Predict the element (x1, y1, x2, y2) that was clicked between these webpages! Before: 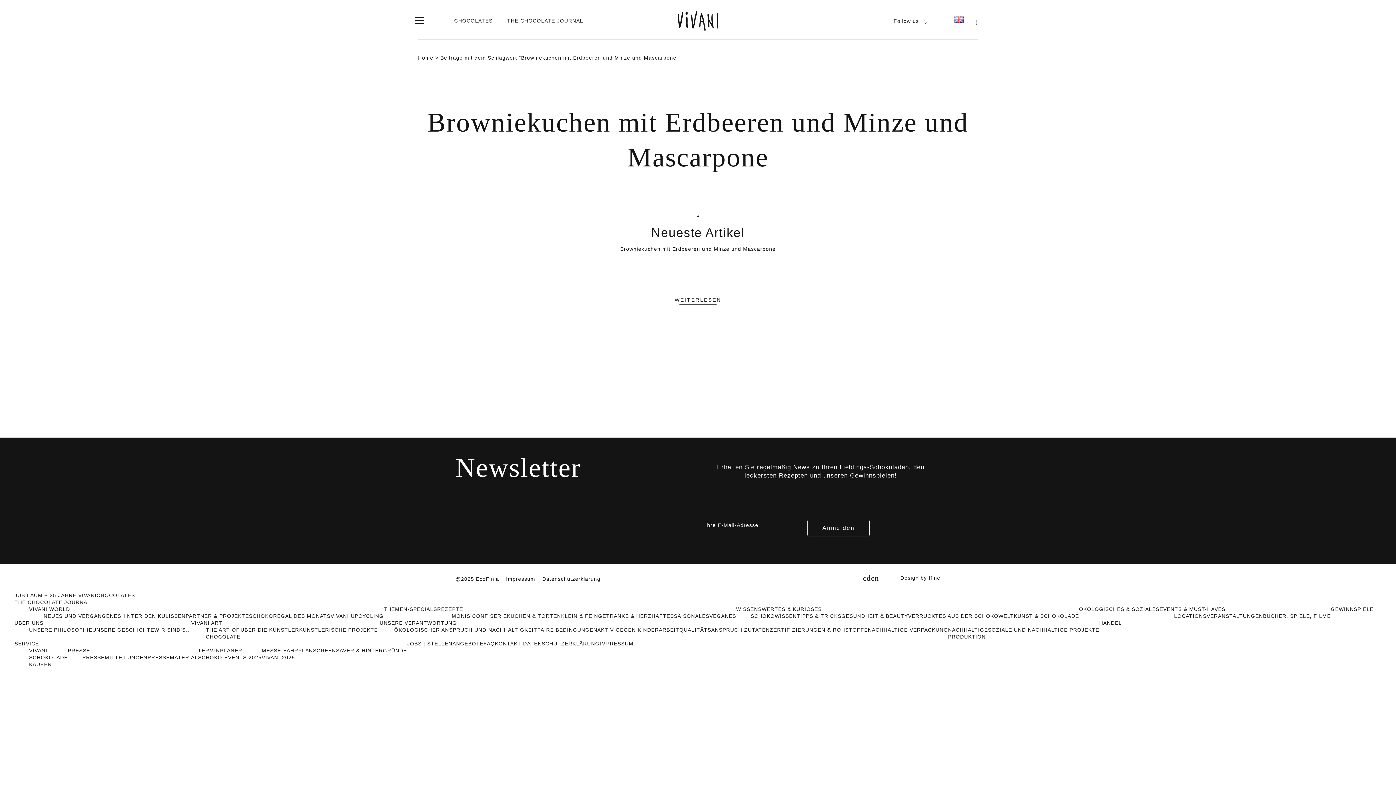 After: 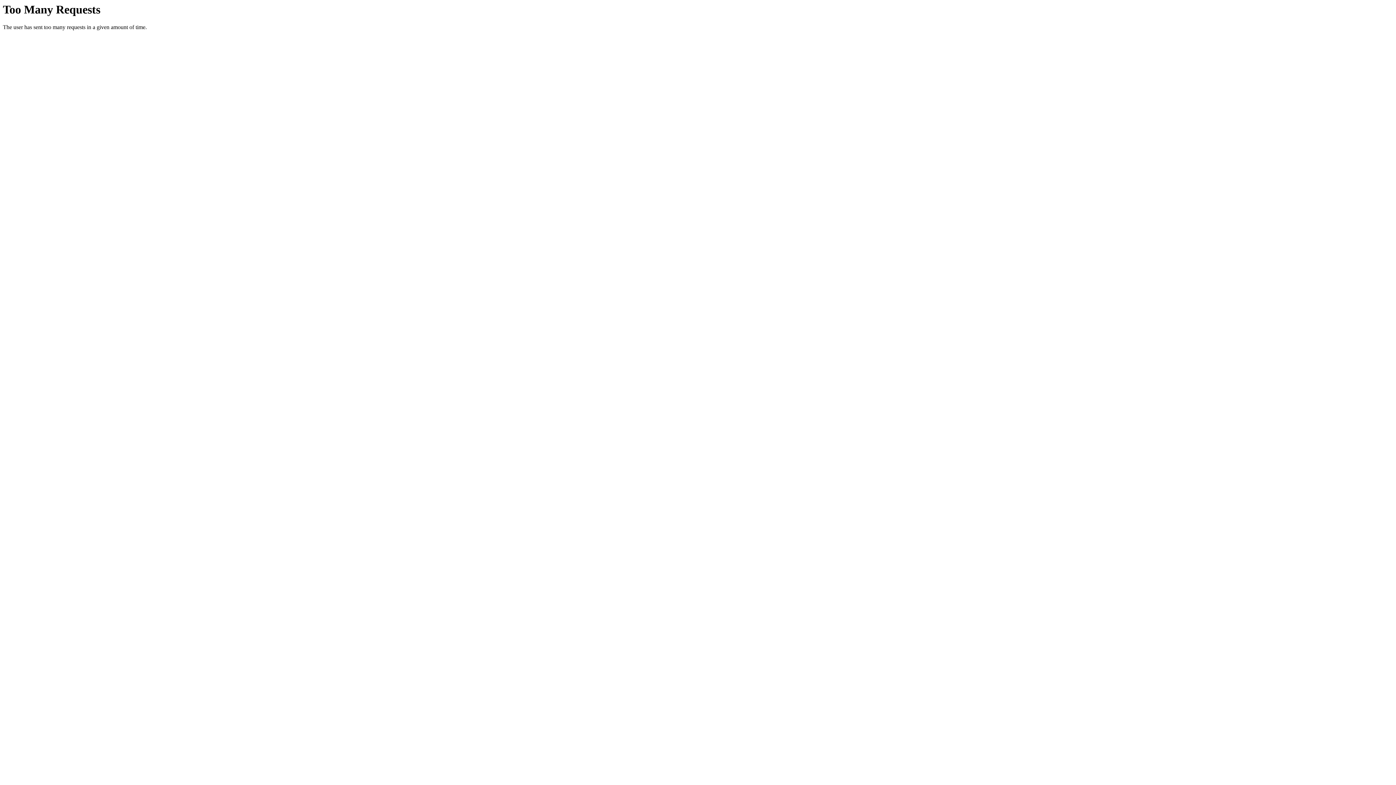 Action: bbox: (1174, 613, 1206, 619) label: LOCATIONS